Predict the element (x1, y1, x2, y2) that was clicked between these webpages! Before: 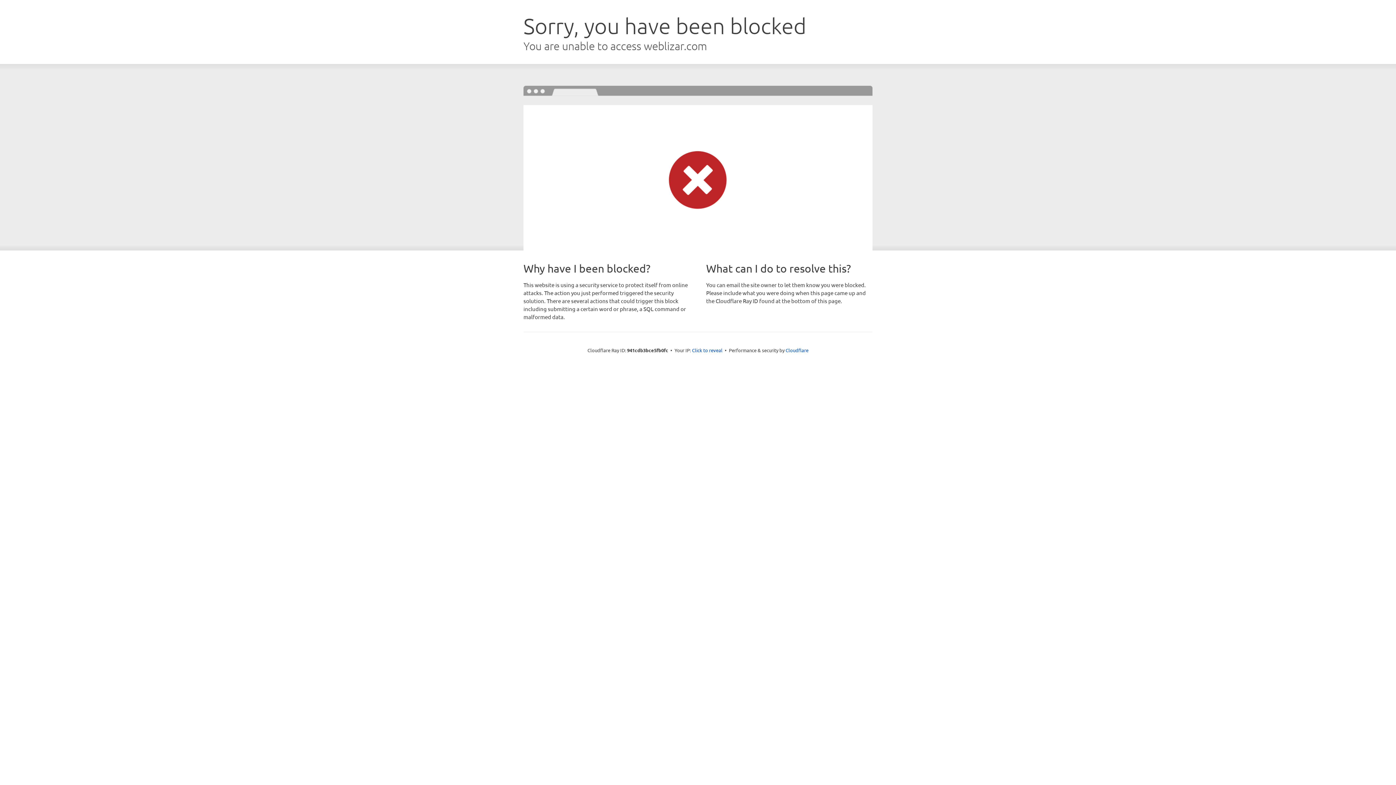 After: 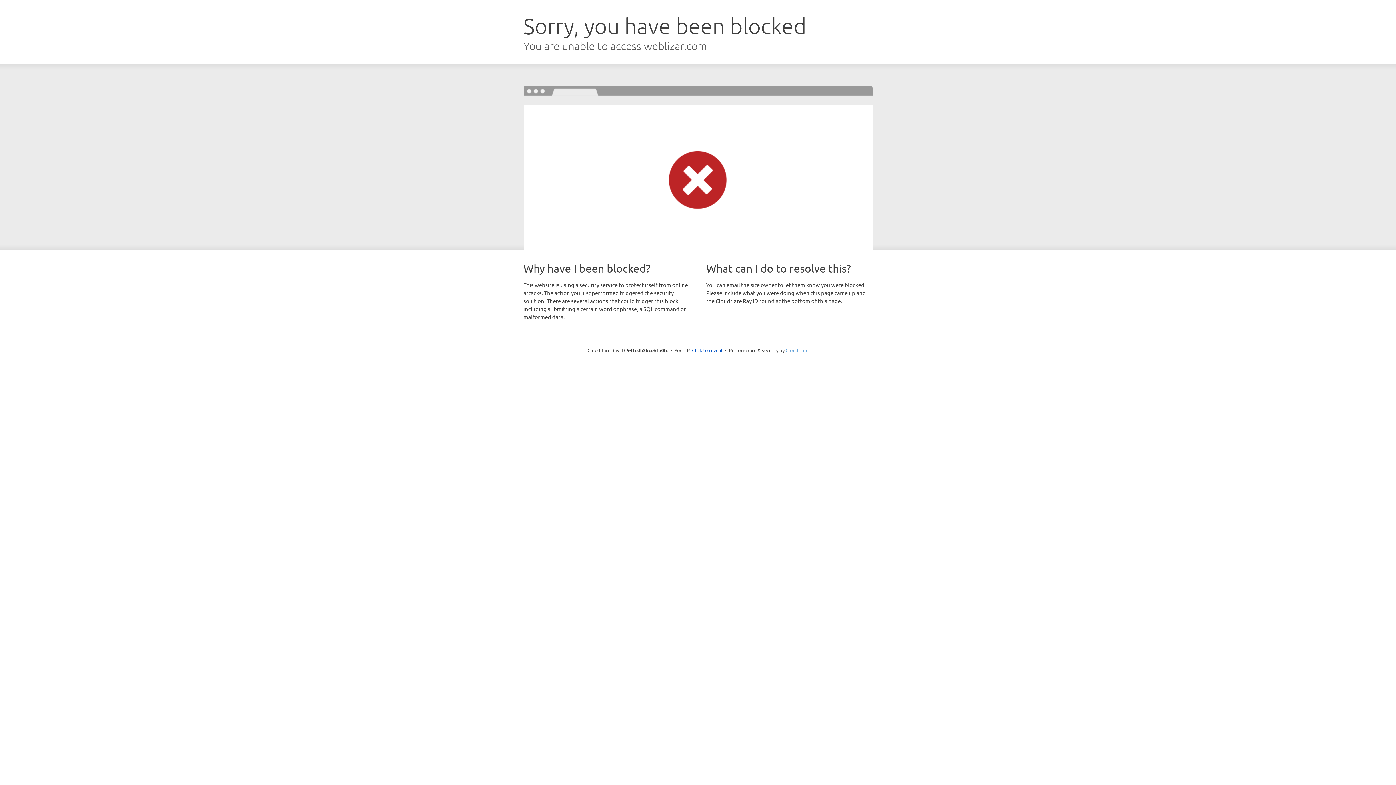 Action: bbox: (785, 347, 808, 353) label: Cloudflare